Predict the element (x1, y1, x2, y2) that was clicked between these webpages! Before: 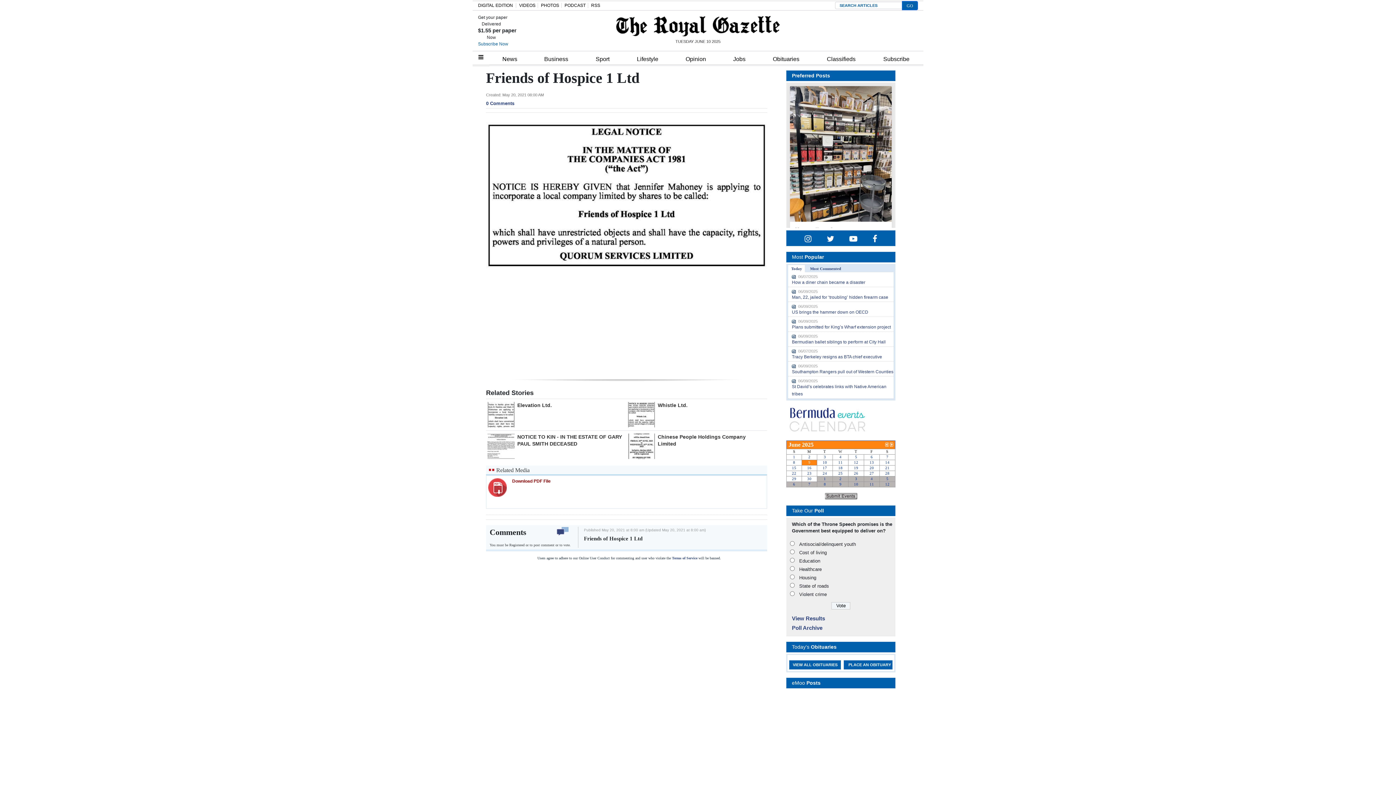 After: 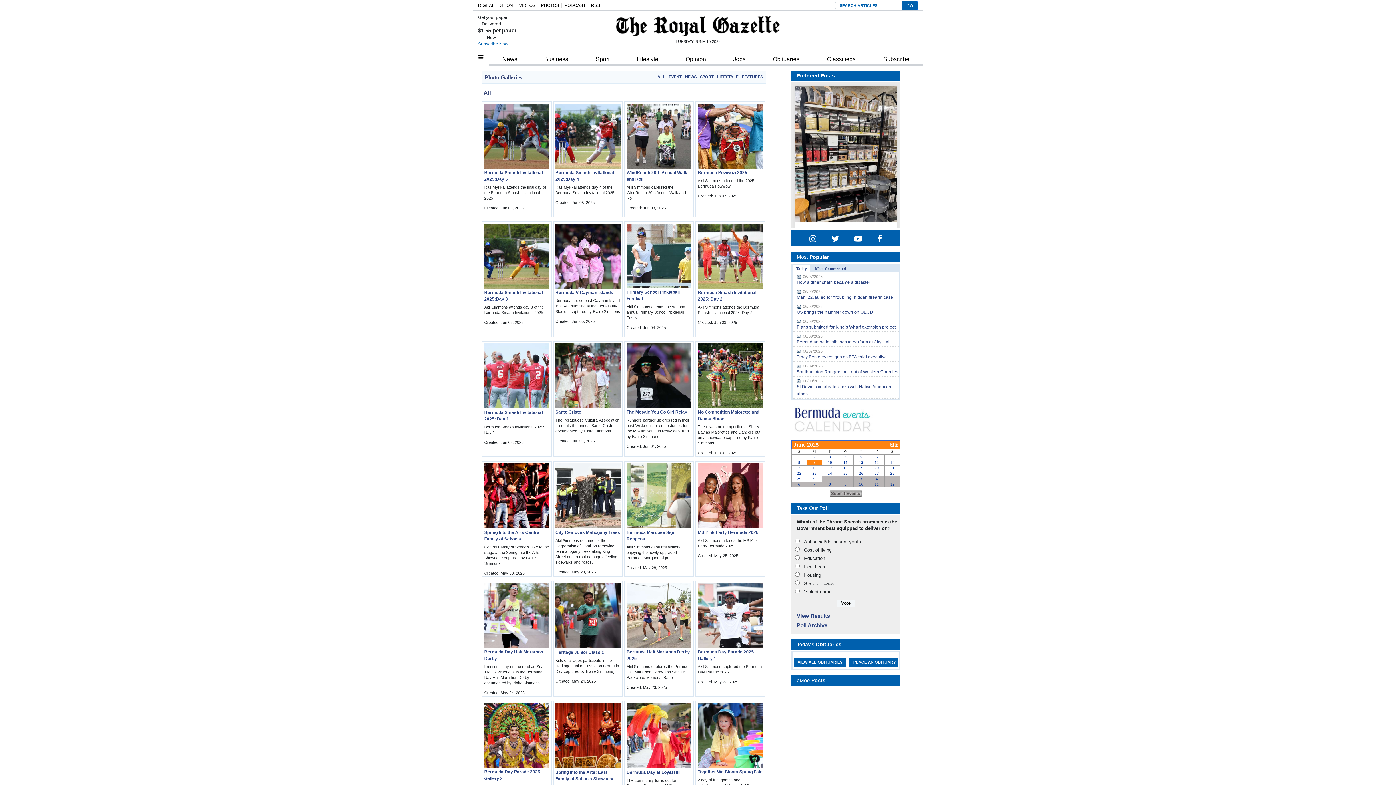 Action: label: PHOTOS bbox: (541, 2, 559, 8)